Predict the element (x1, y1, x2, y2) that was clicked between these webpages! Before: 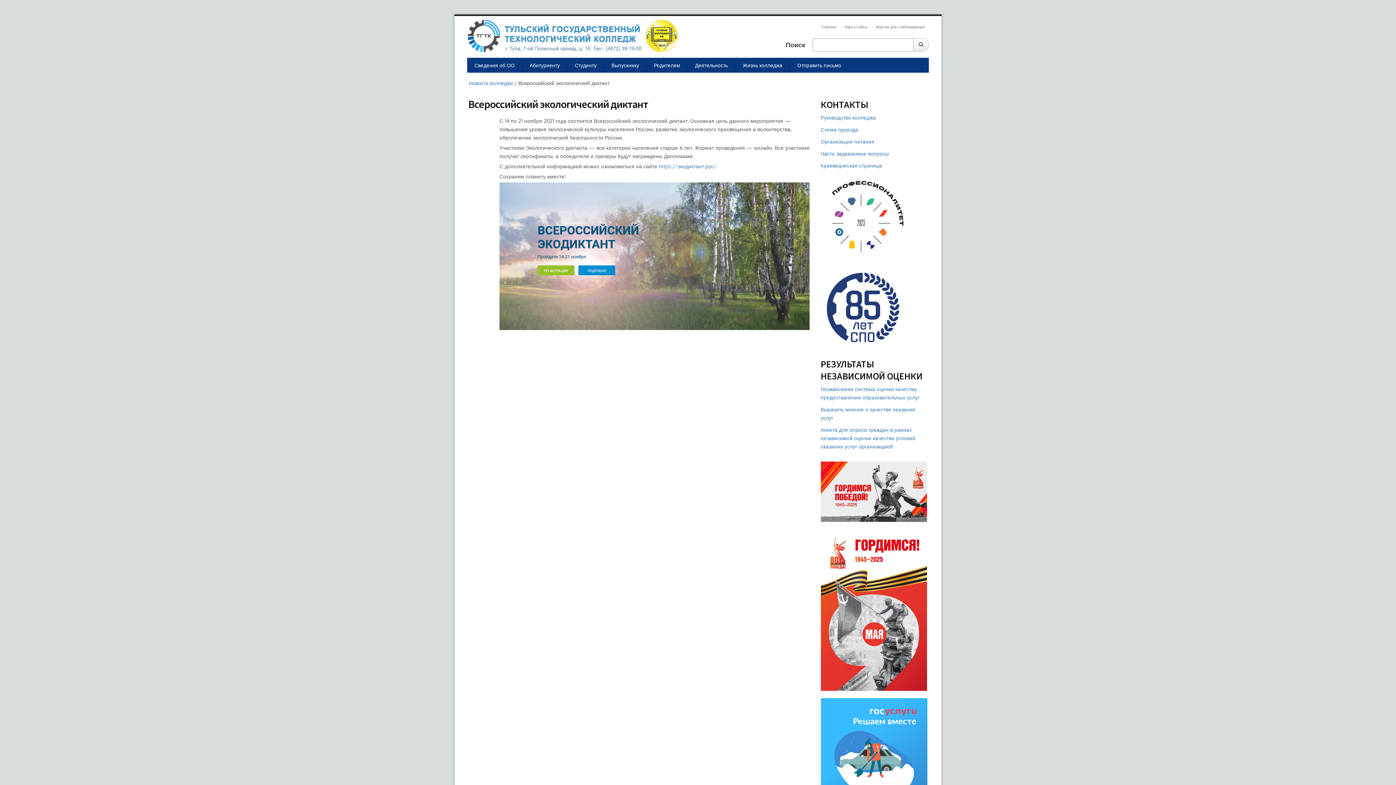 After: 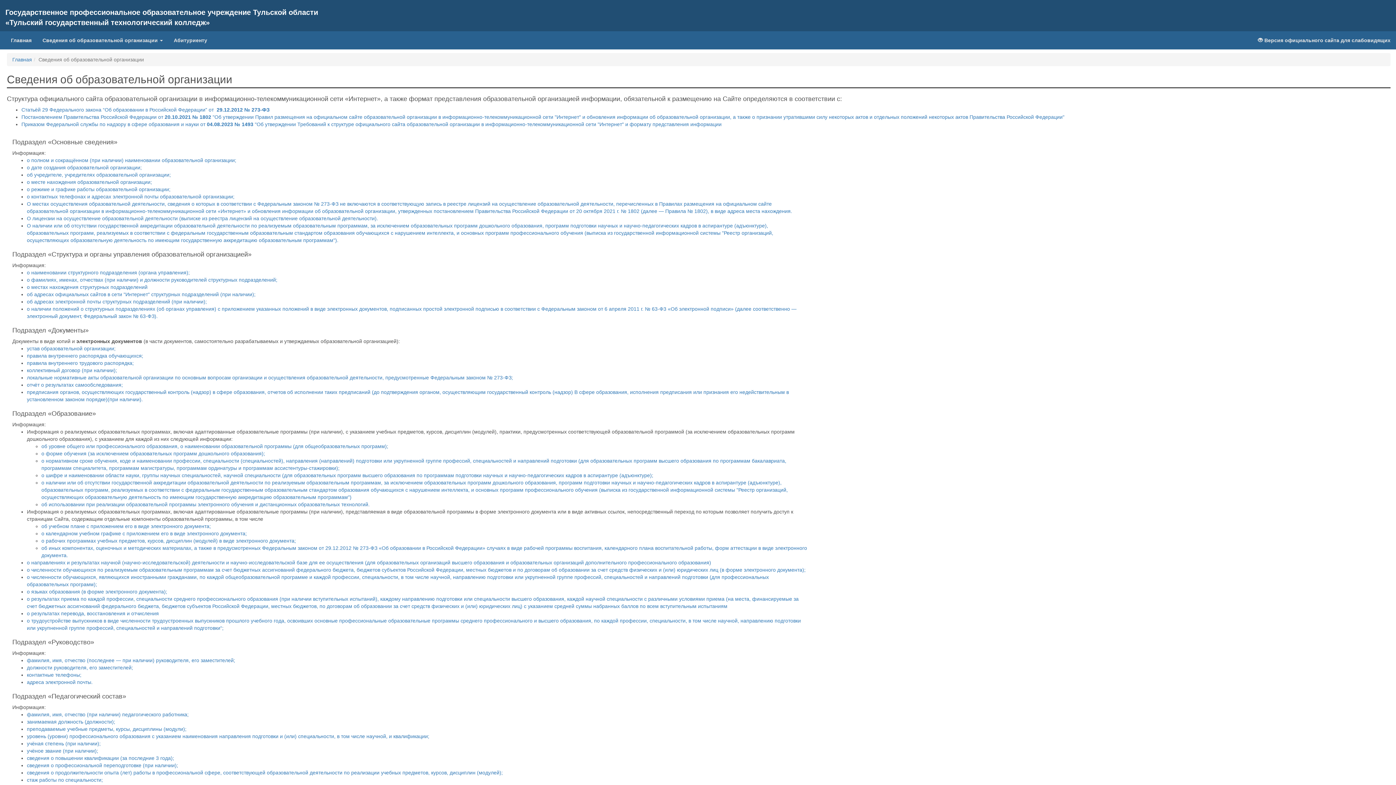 Action: bbox: (467, 57, 522, 72) label: Сведения об ОО